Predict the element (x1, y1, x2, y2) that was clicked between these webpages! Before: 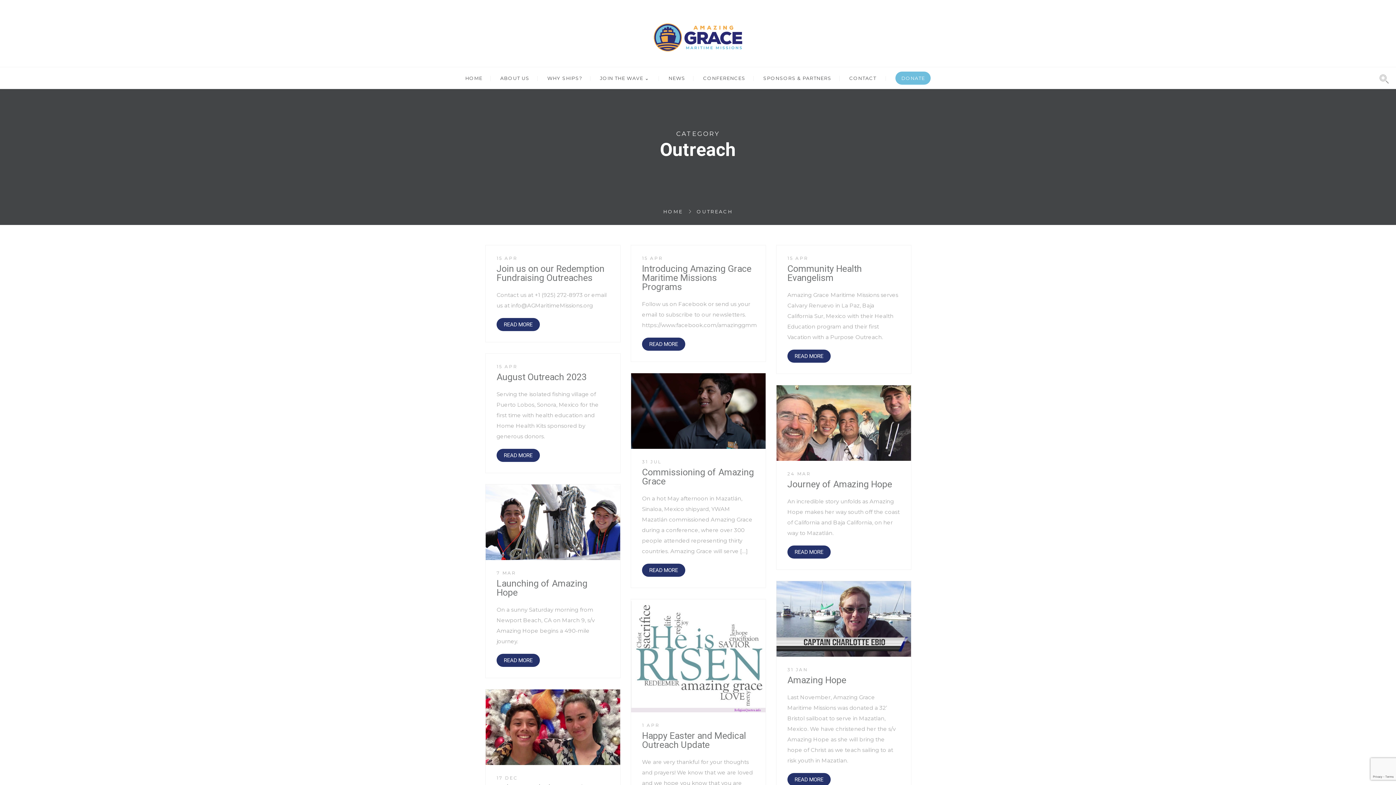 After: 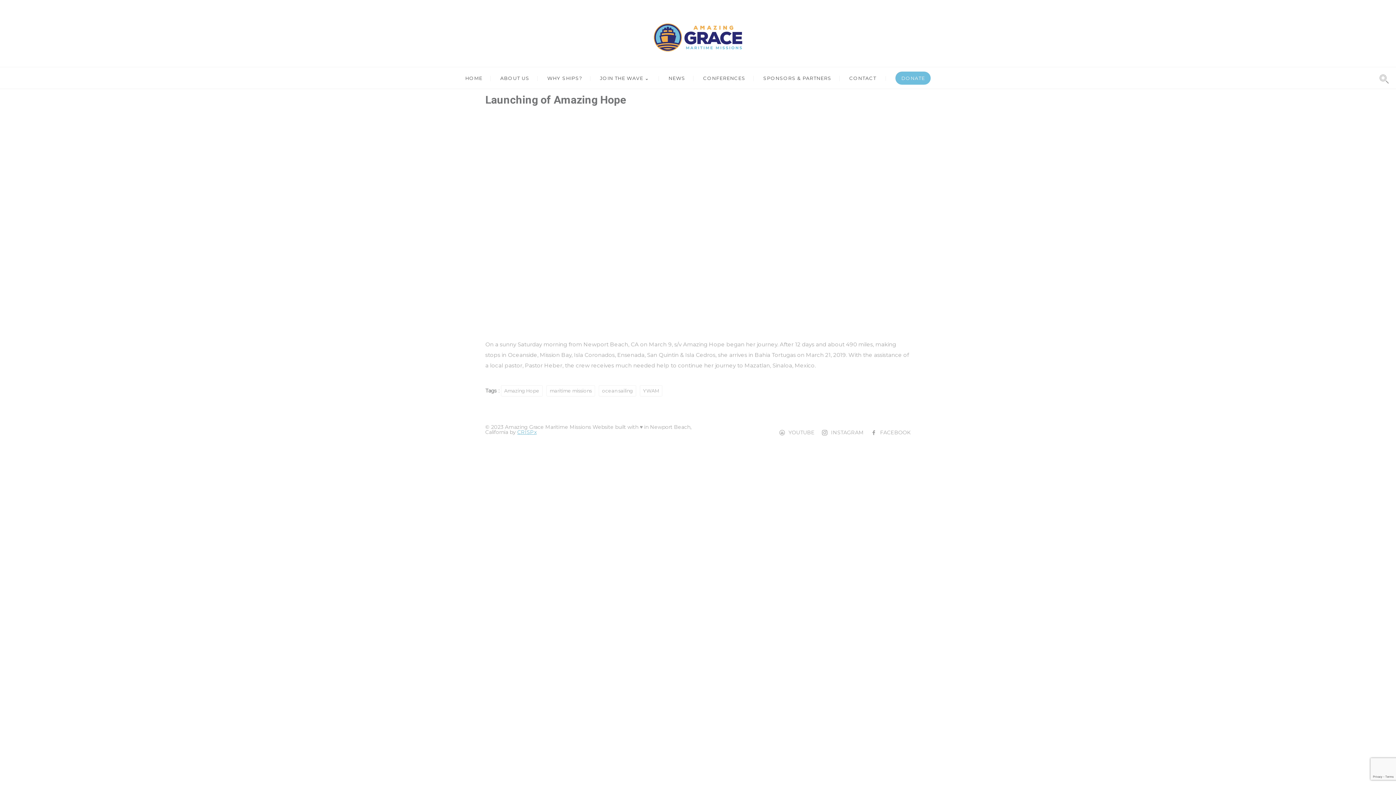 Action: label: READ MORE bbox: (496, 654, 540, 667)